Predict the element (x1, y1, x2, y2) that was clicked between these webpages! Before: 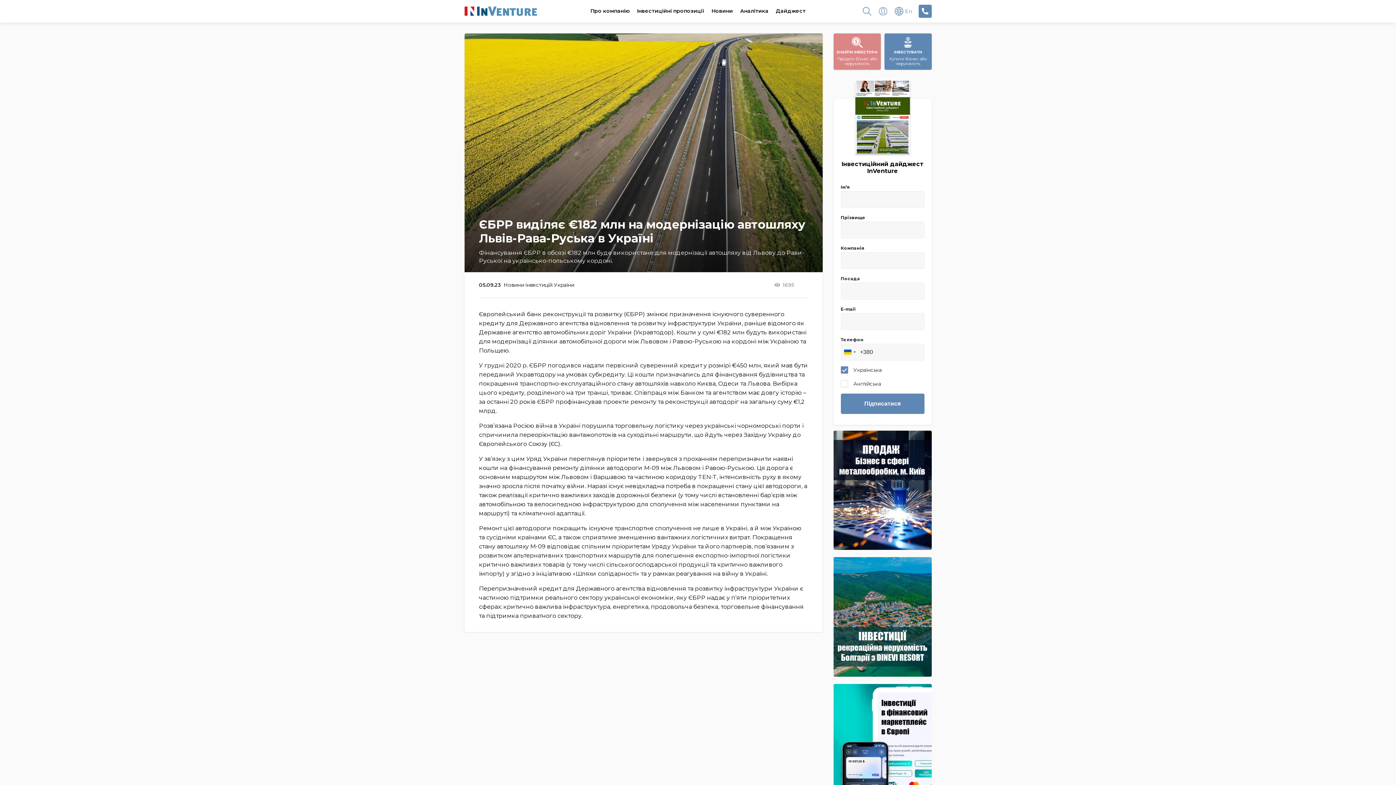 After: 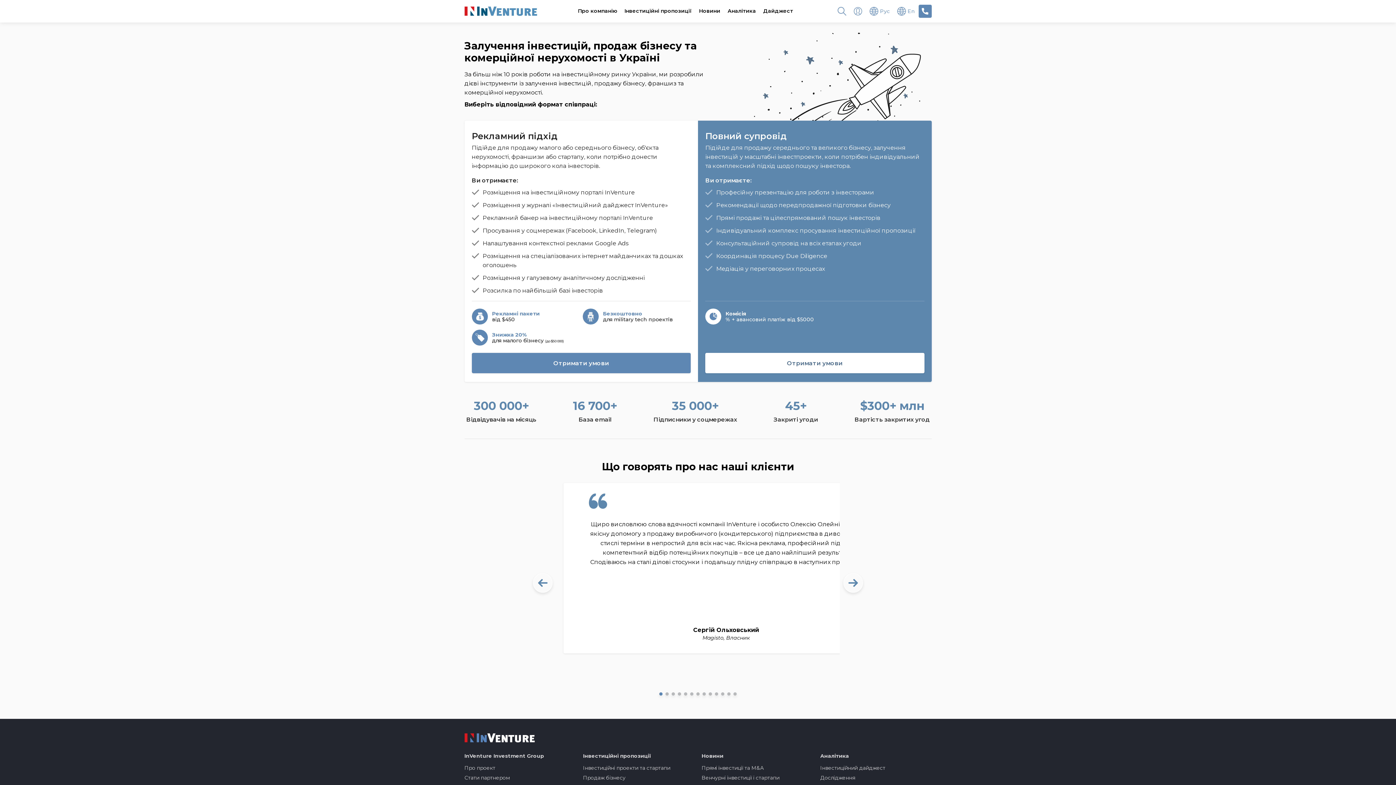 Action: bbox: (833, 33, 880, 69) label: ЗНАЙТИ ІНВЕСТОРА
Продати бізнес або
нерухомість